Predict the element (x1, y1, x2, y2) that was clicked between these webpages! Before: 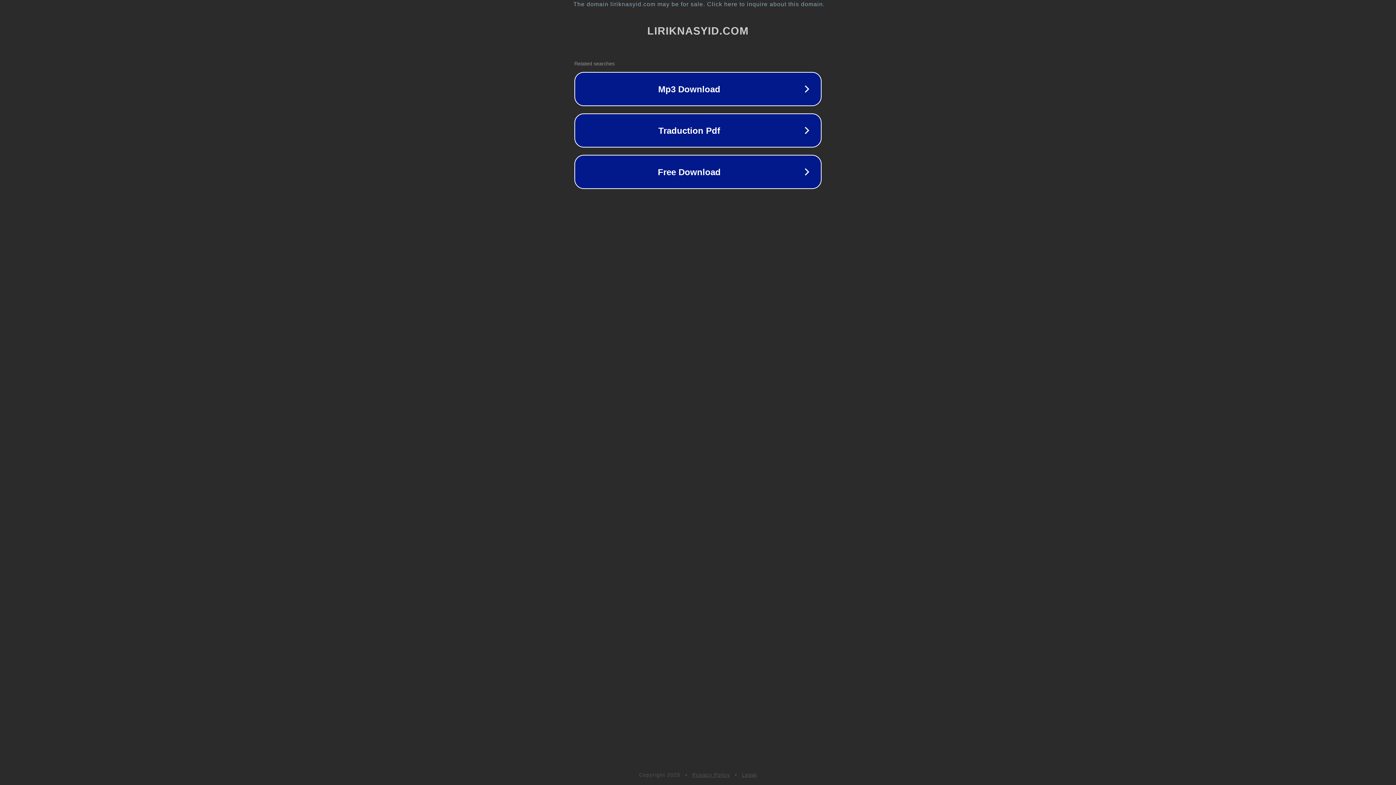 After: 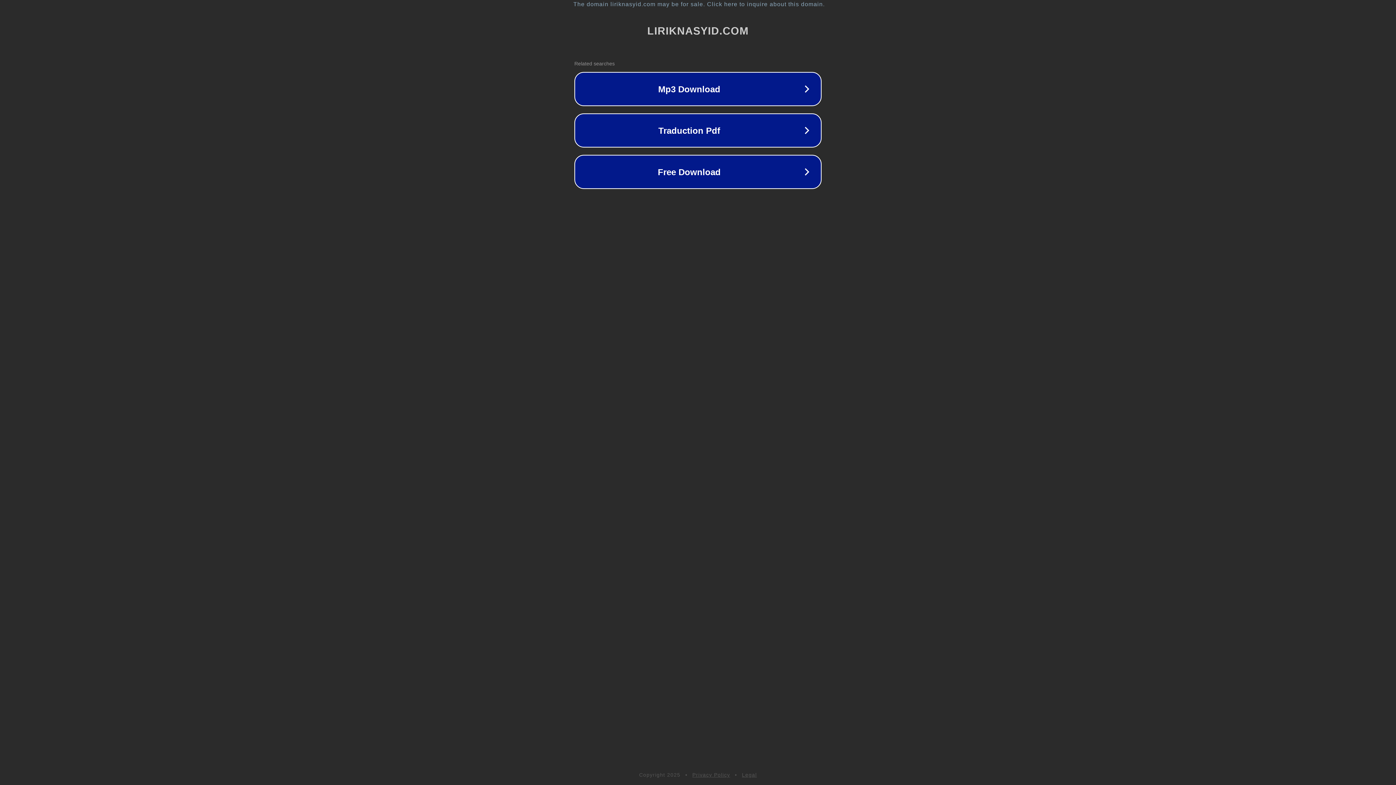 Action: bbox: (692, 772, 730, 778) label: Privacy Policy